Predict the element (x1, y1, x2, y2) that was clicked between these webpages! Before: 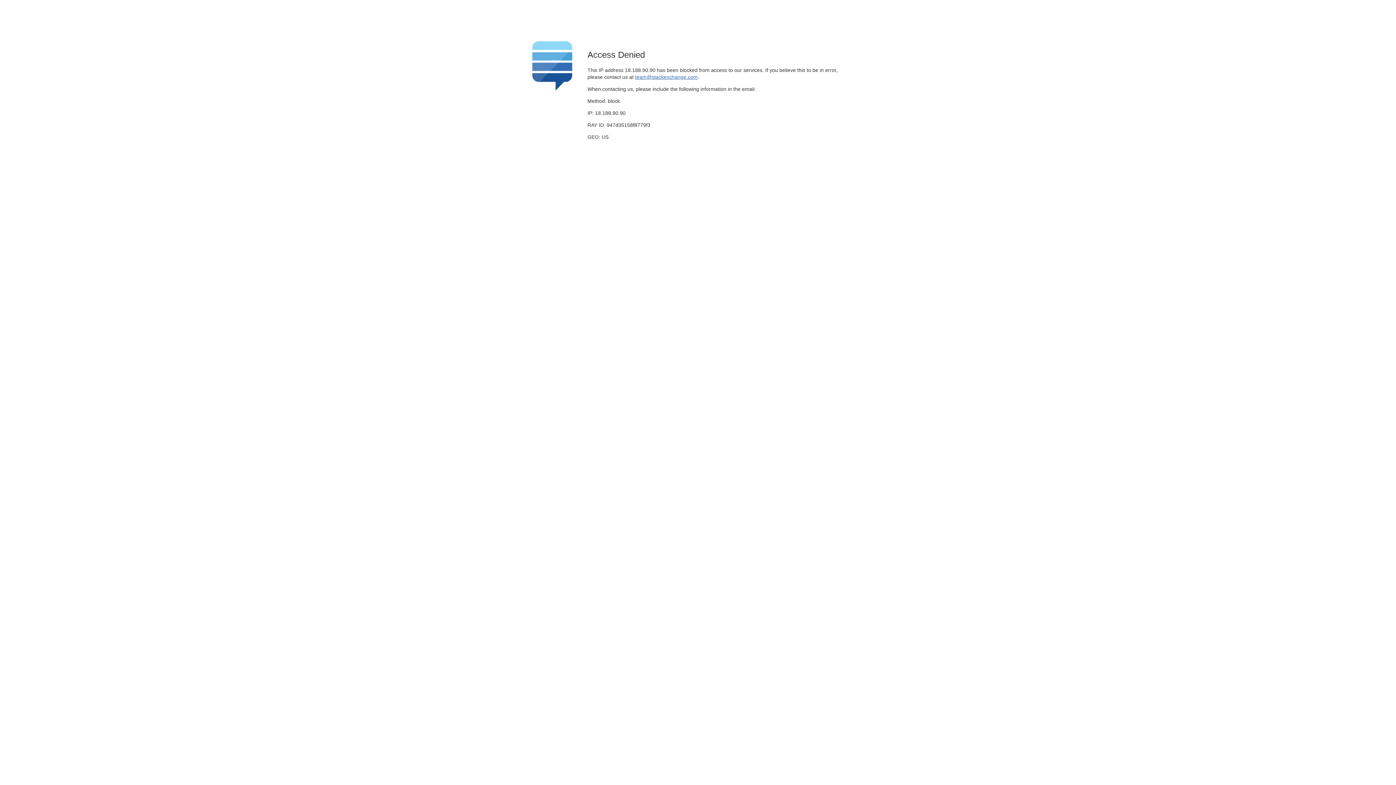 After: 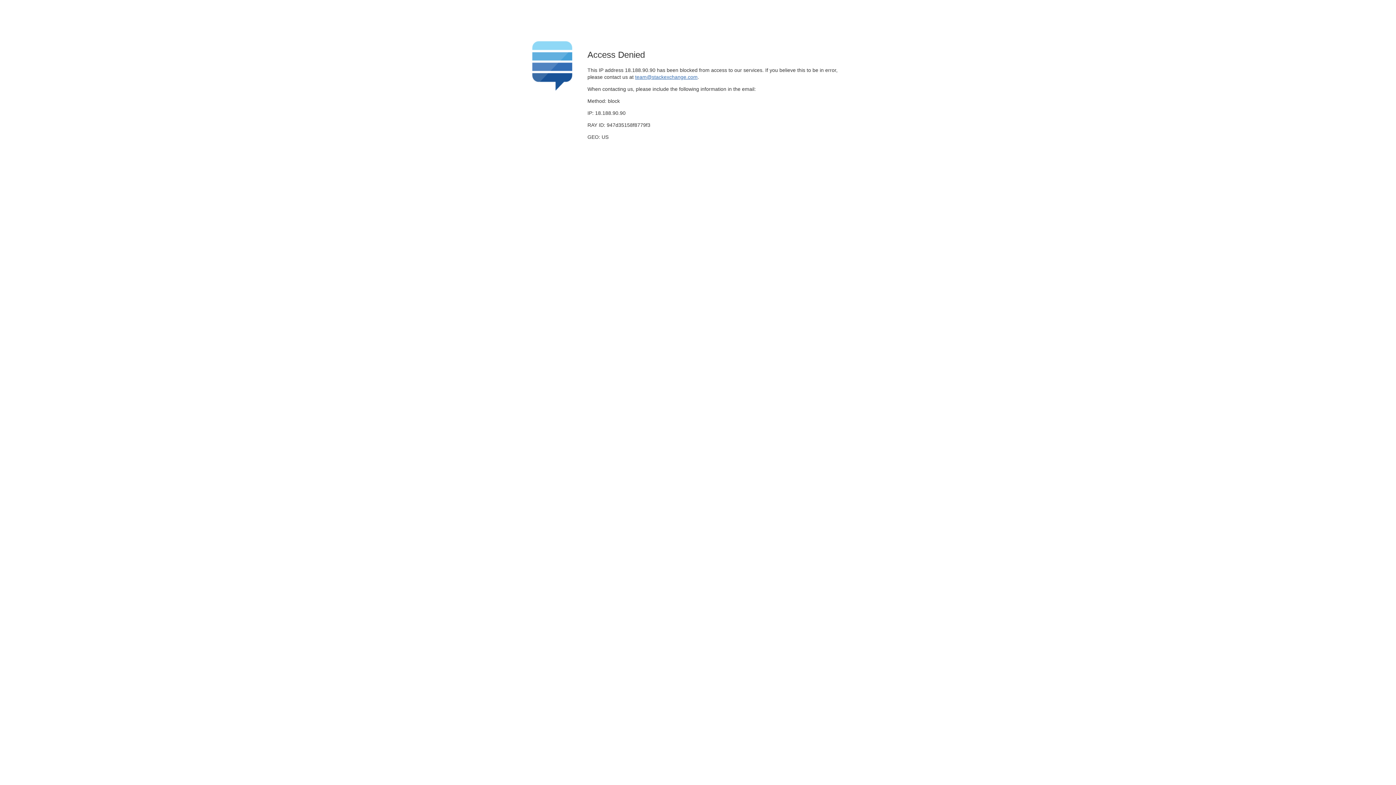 Action: label: team@stackexchange.com bbox: (635, 74, 697, 79)